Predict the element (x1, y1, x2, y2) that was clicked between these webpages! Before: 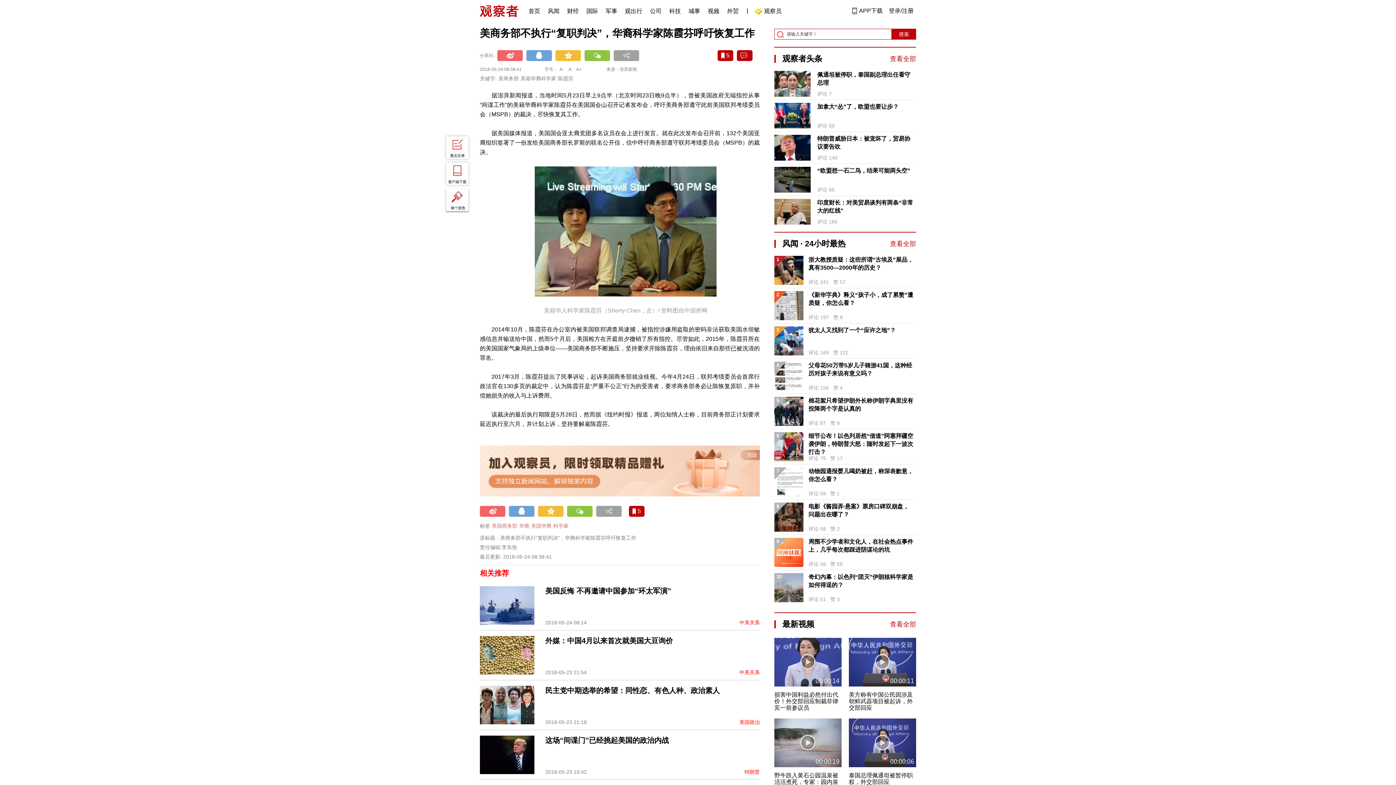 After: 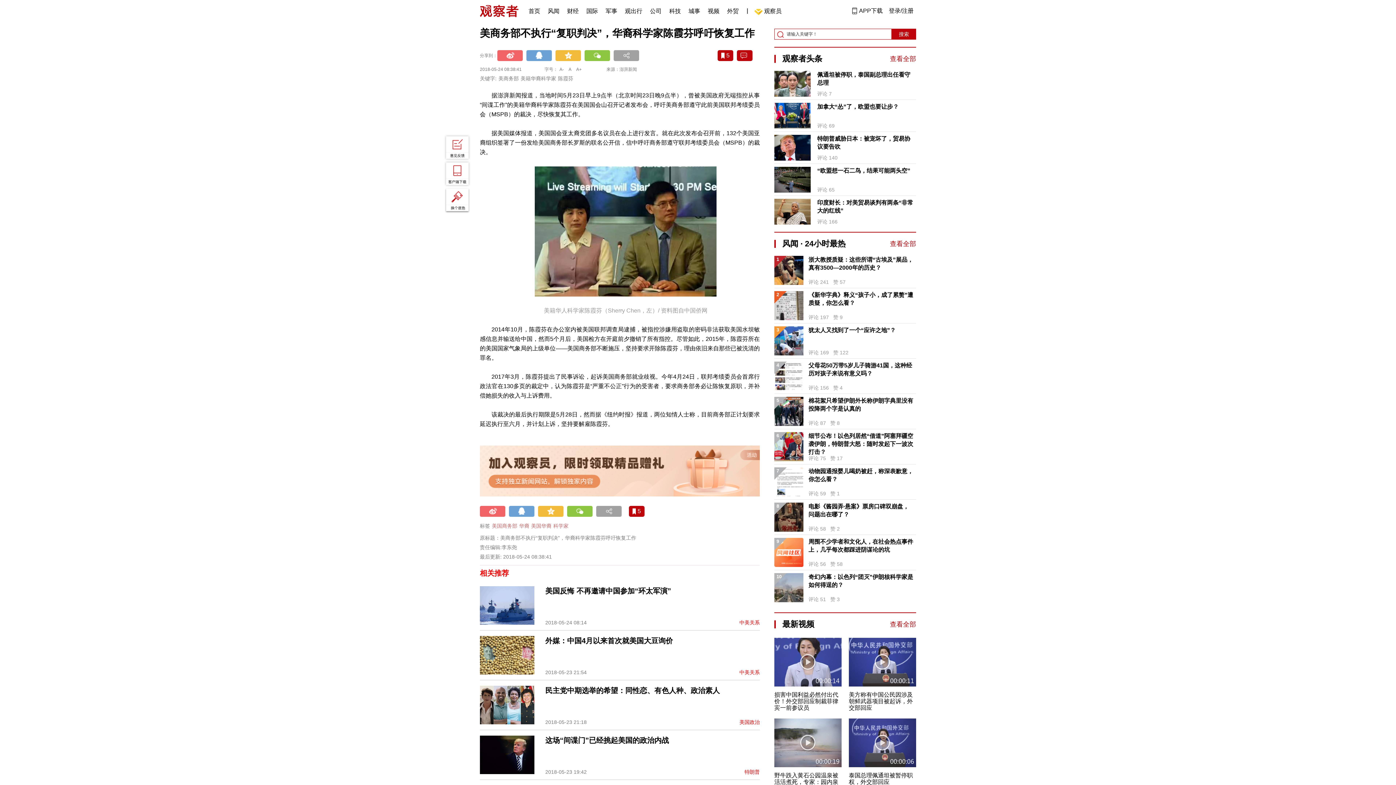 Action: label: 印度财长：对美贸易谈判有两条“非常大的红线” bbox: (817, 198, 915, 214)